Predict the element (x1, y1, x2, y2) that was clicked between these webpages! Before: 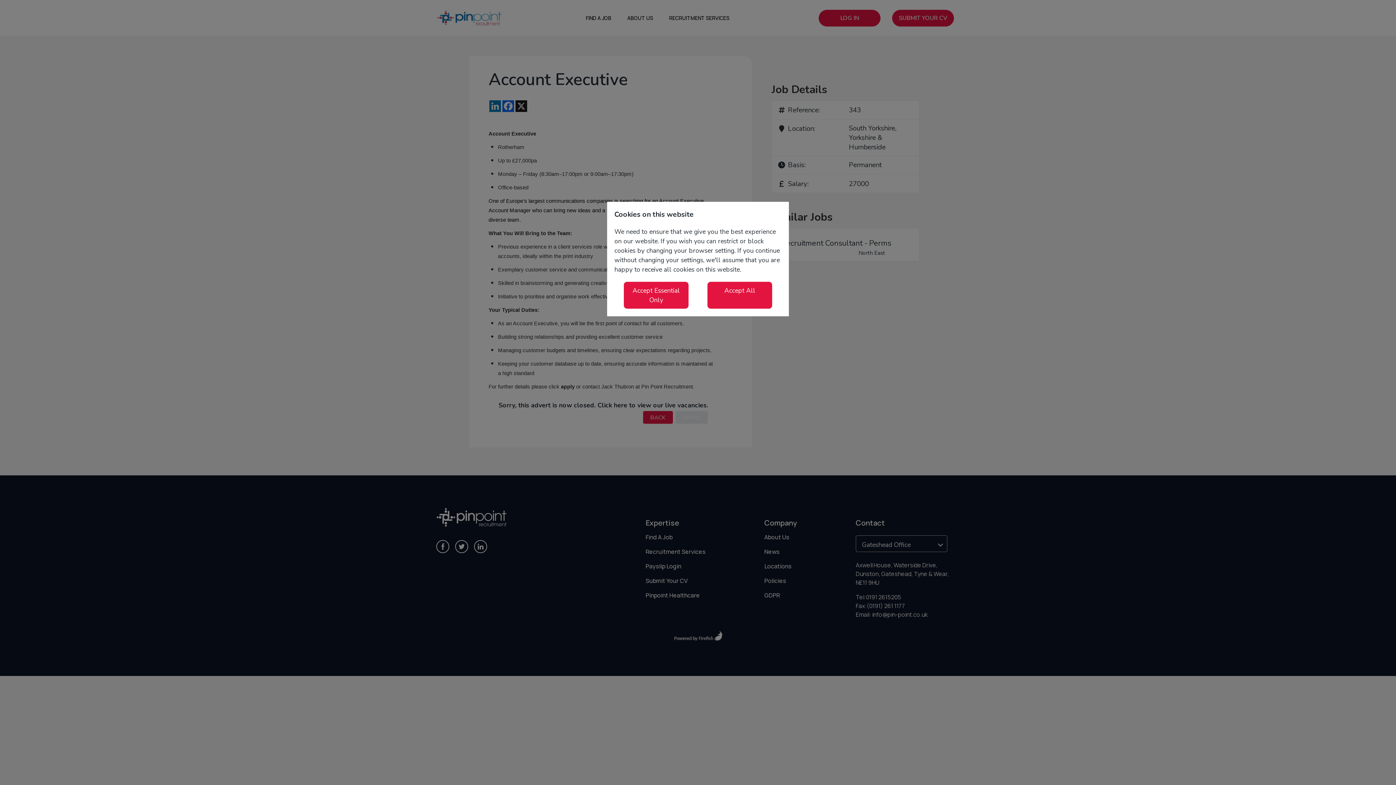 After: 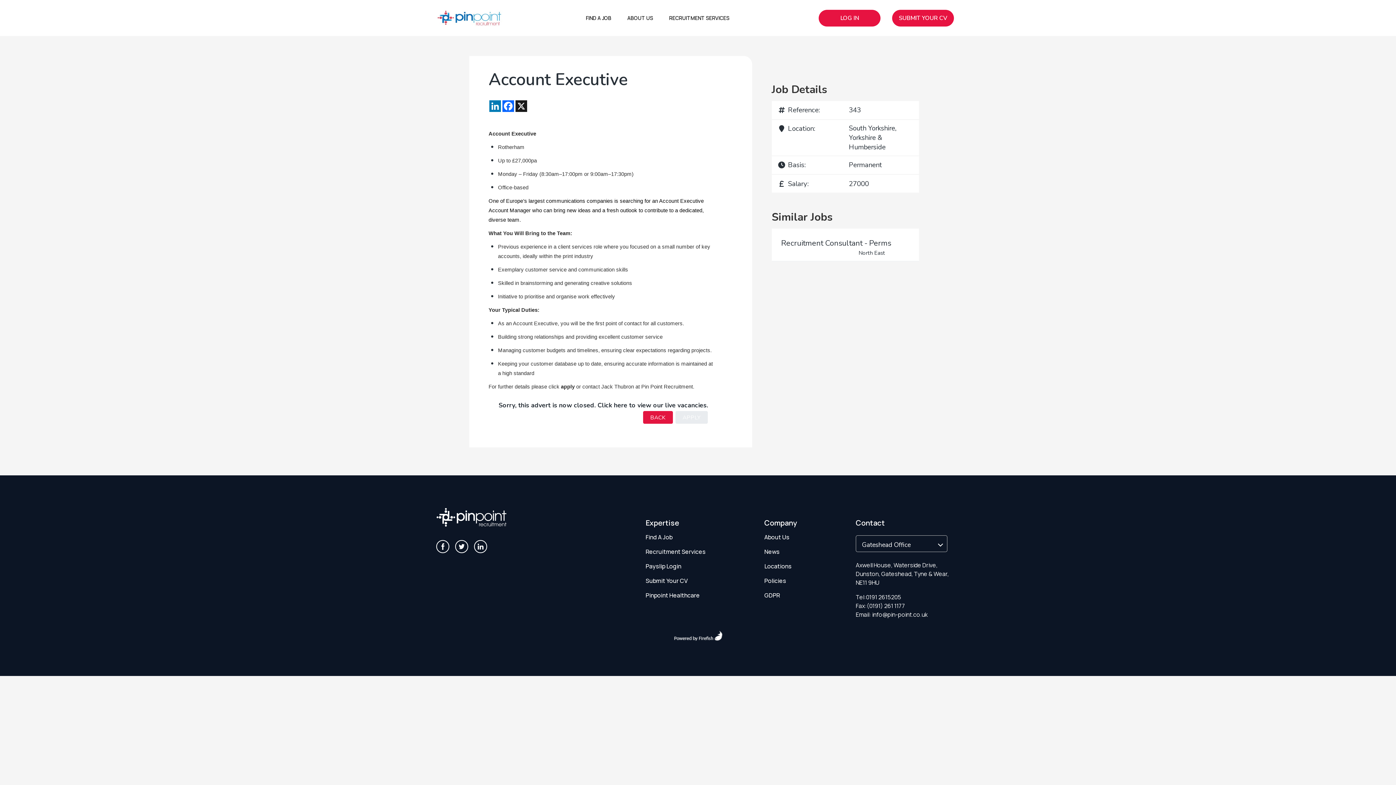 Action: label: Accept All bbox: (707, 281, 772, 309)